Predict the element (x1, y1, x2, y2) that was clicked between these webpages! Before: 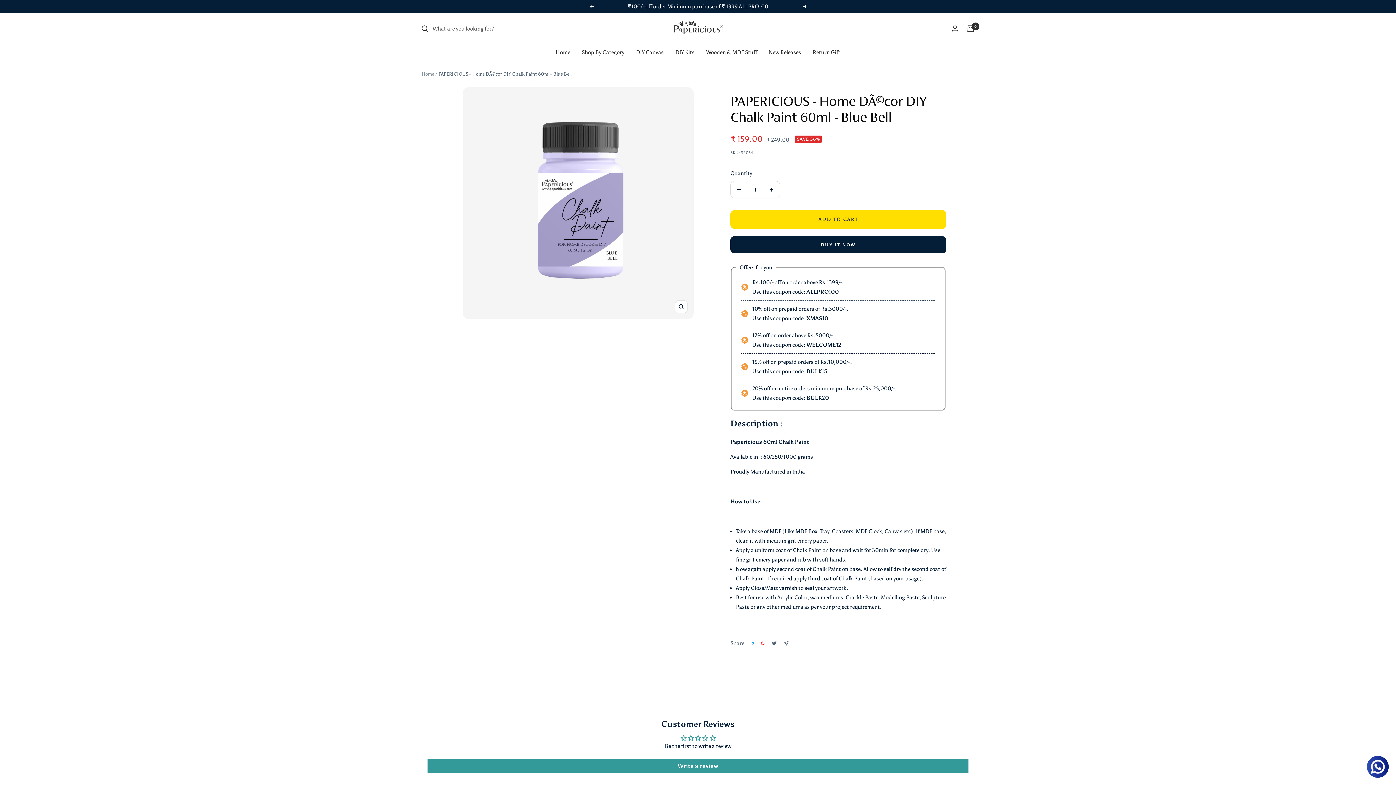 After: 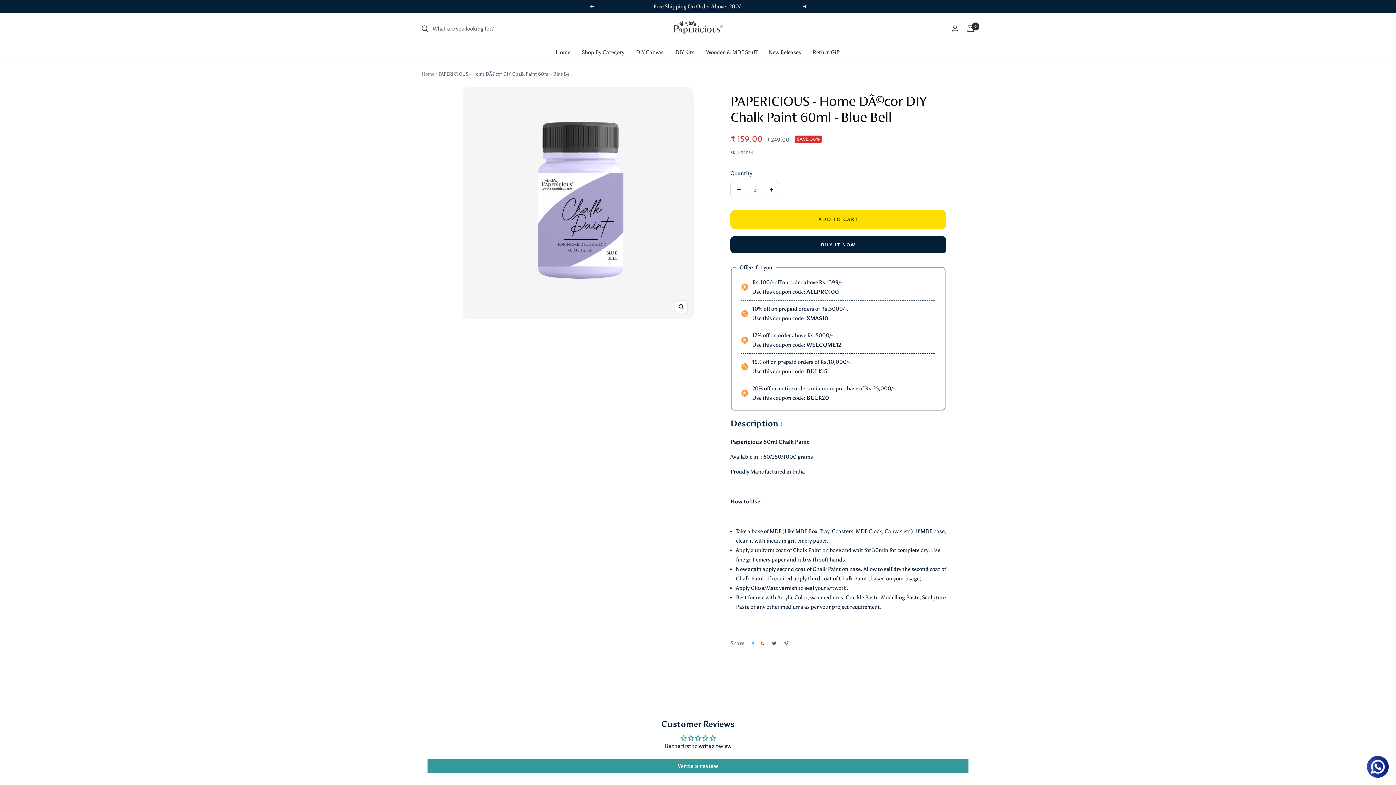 Action: bbox: (763, 181, 780, 198) label: Increase quantity